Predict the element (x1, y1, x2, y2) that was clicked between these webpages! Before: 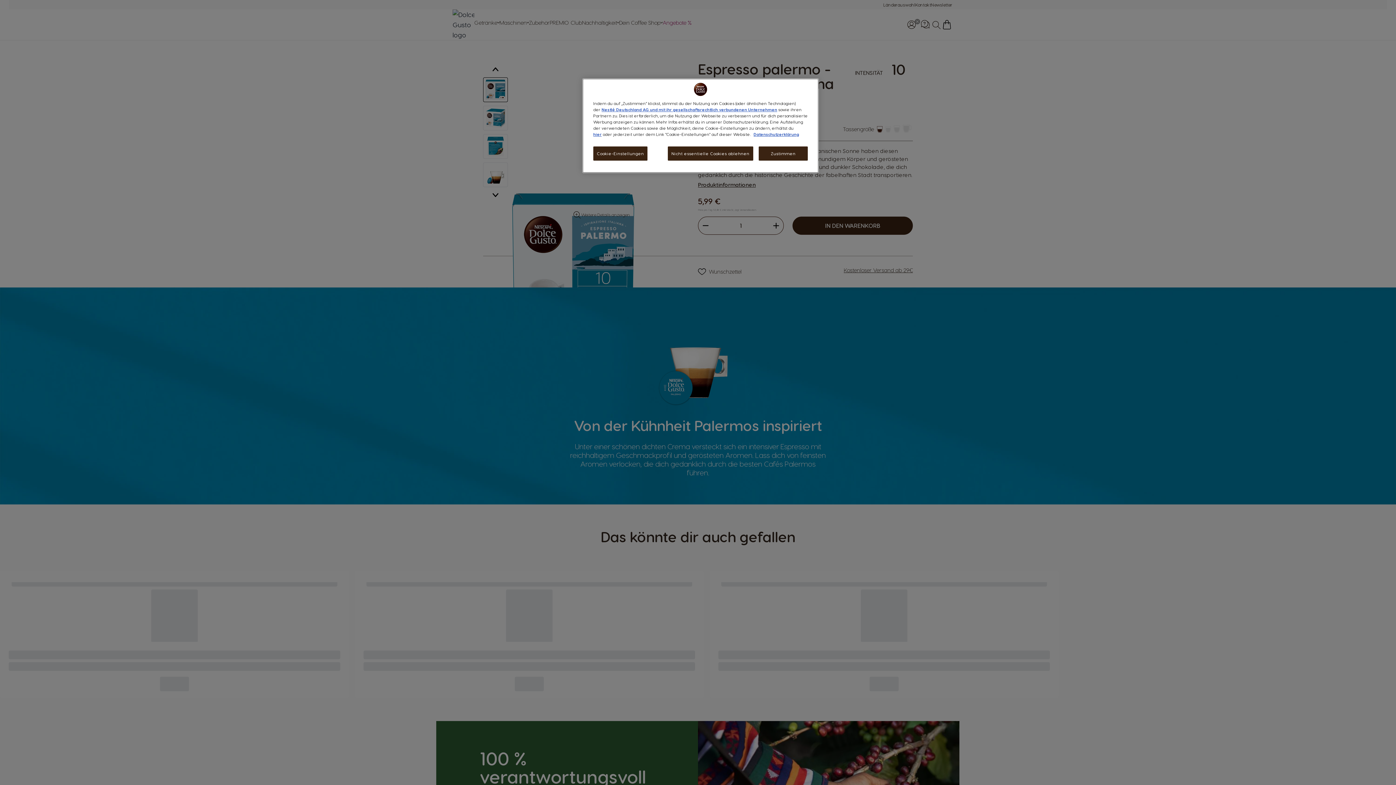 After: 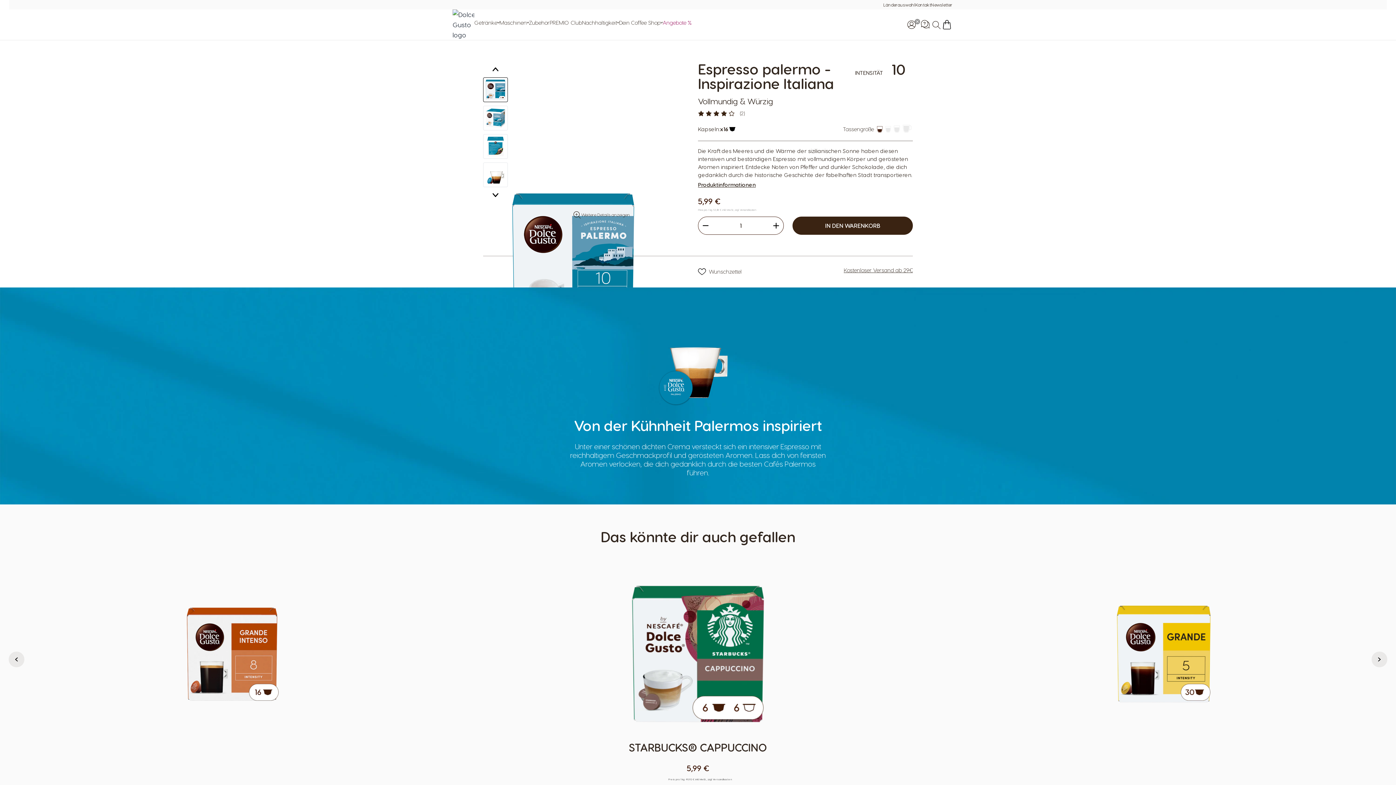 Action: bbox: (668, 146, 753, 160) label: Nicht essentielle Cookies ablehnen